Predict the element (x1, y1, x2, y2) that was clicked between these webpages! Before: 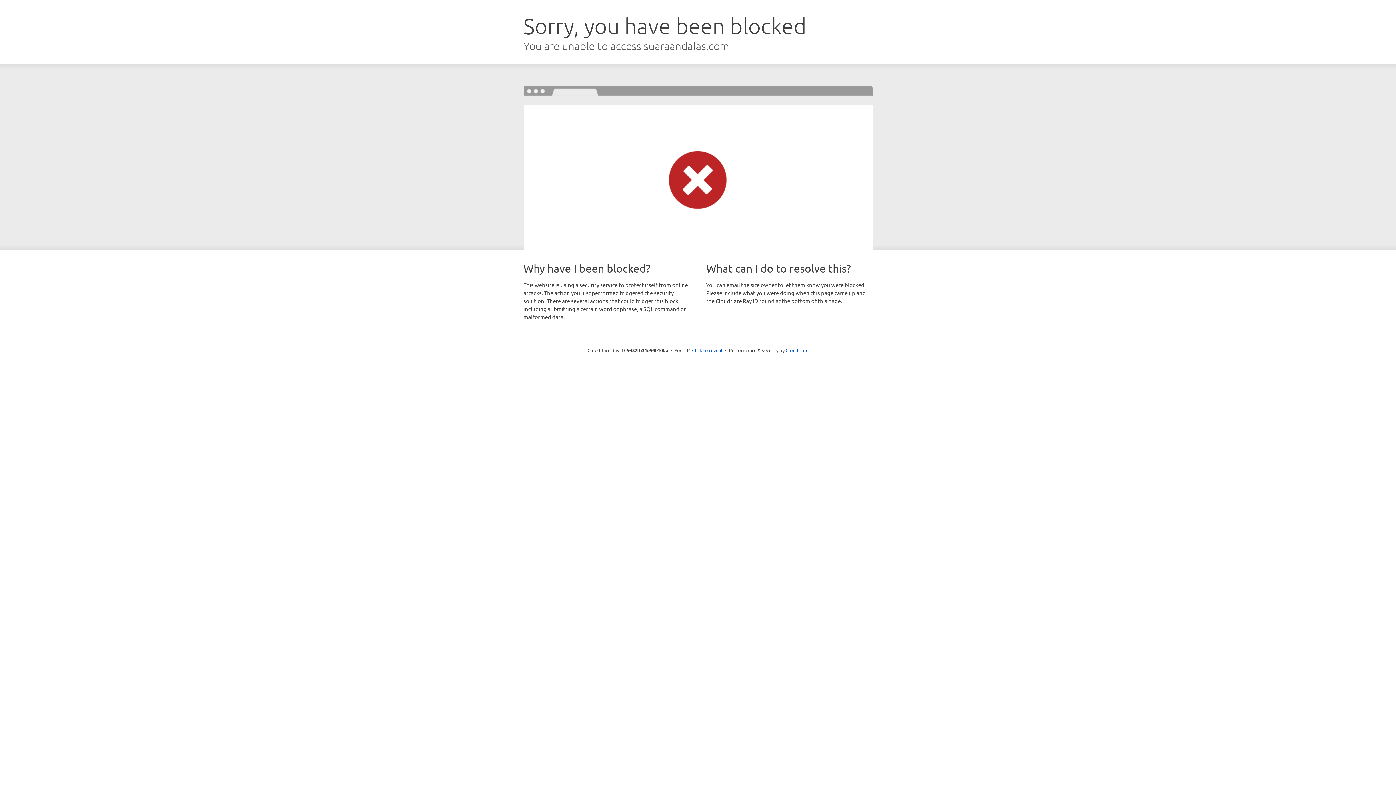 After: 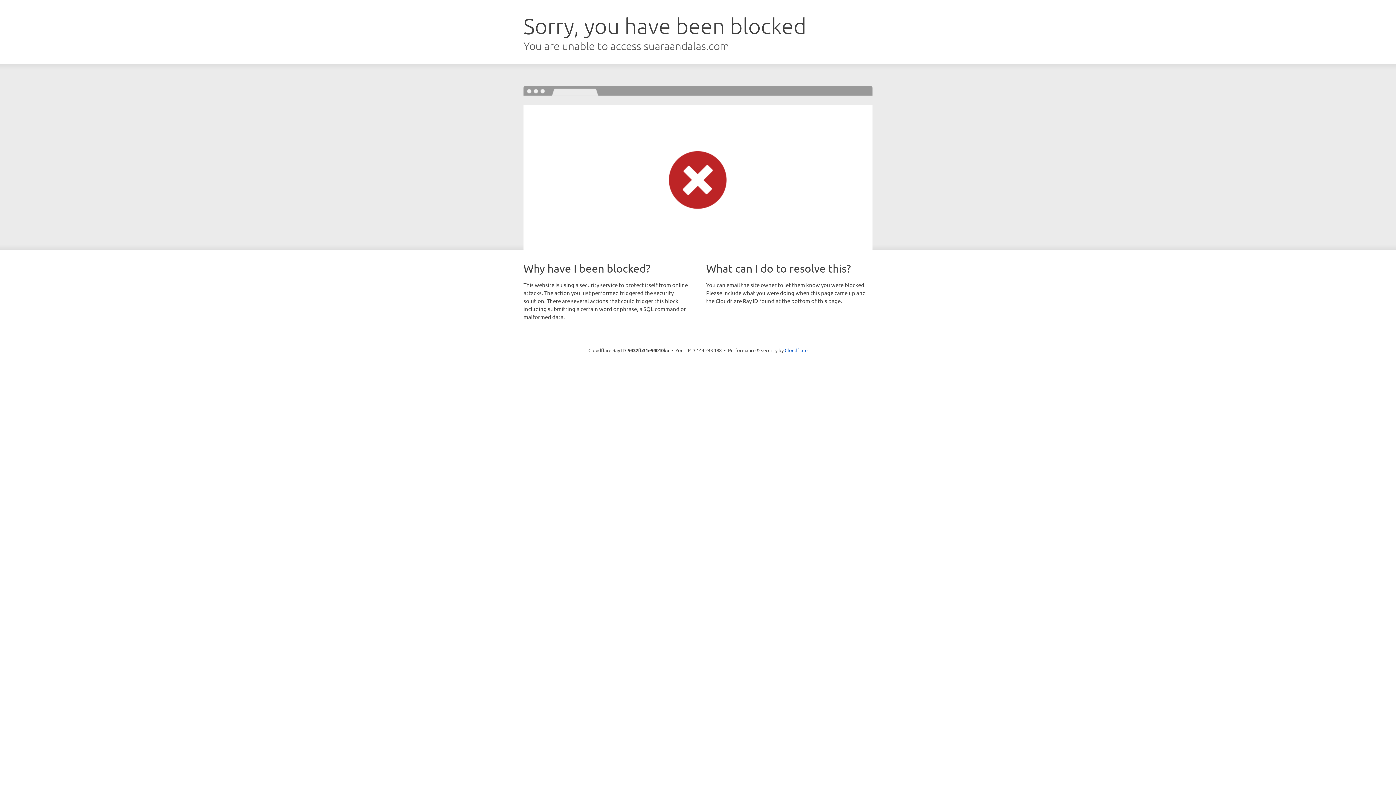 Action: label: Click to reveal bbox: (692, 346, 722, 353)